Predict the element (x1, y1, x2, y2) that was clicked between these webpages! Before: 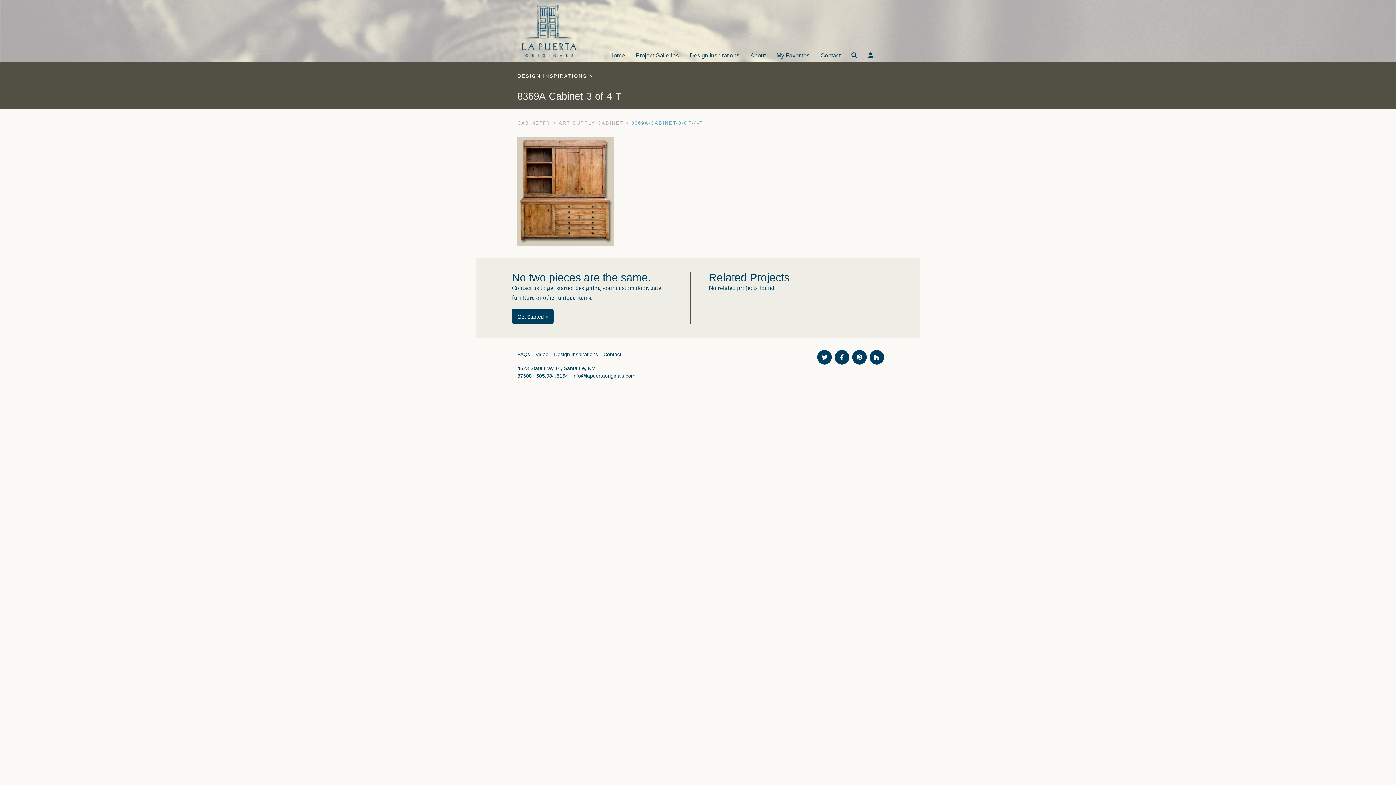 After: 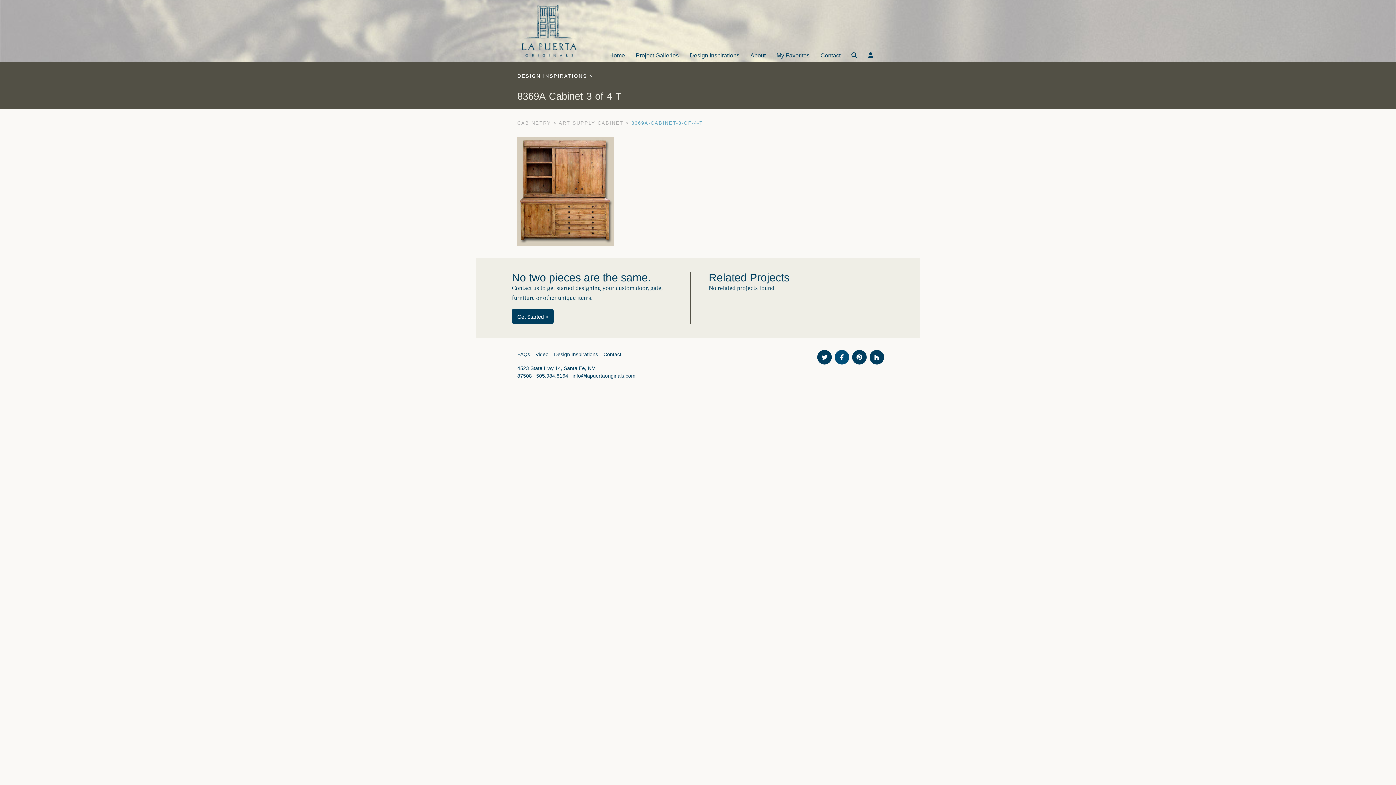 Action: bbox: (834, 350, 849, 364)